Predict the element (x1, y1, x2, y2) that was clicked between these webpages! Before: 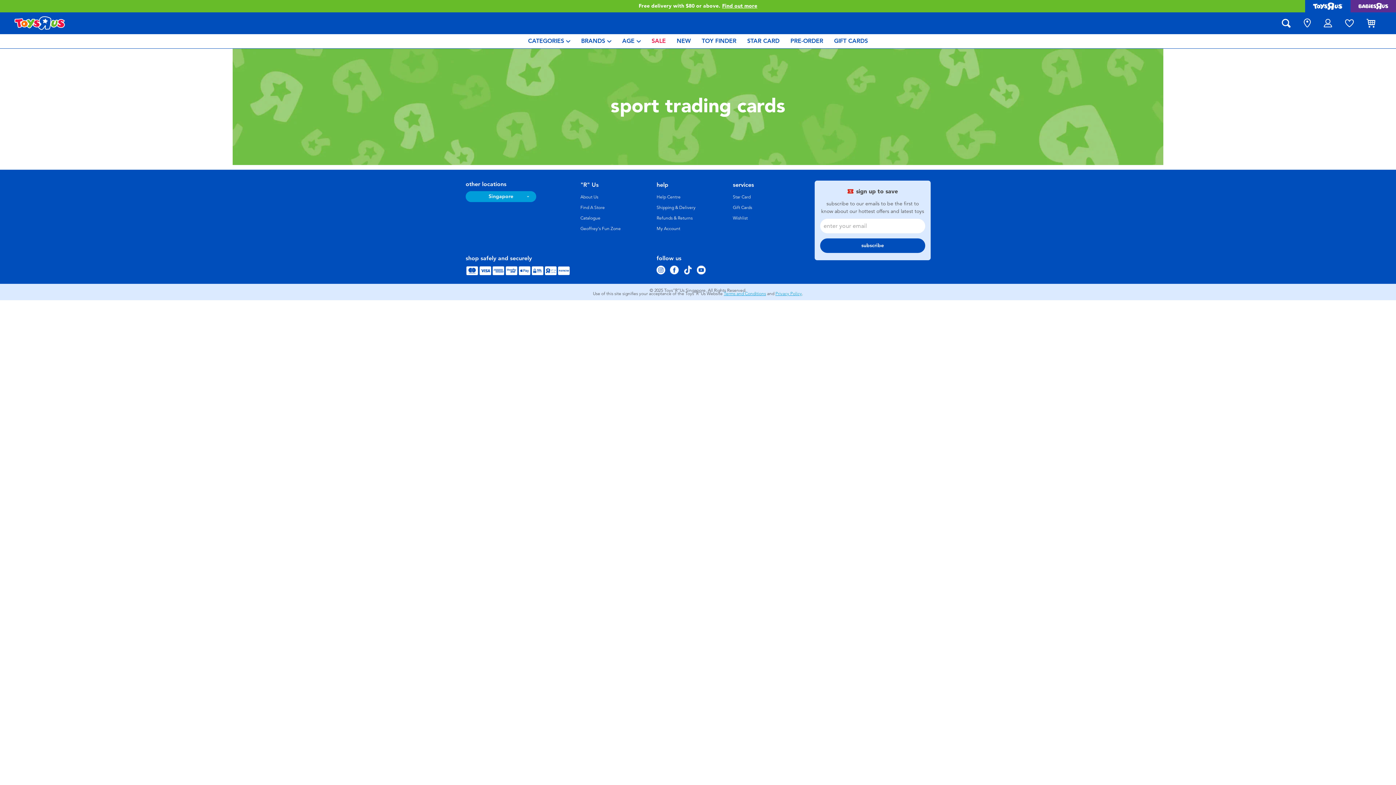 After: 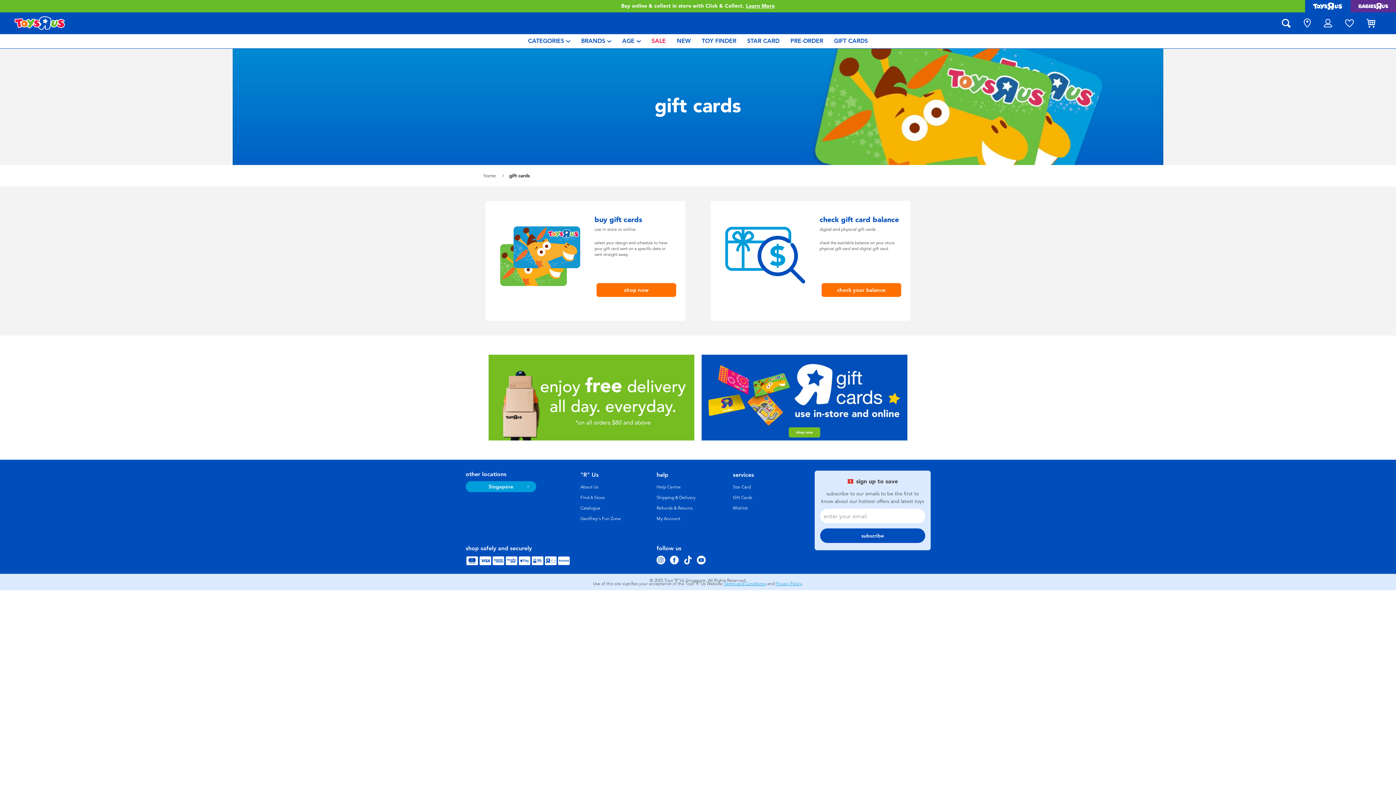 Action: label: GIFT CARDS bbox: (834, 34, 868, 48)